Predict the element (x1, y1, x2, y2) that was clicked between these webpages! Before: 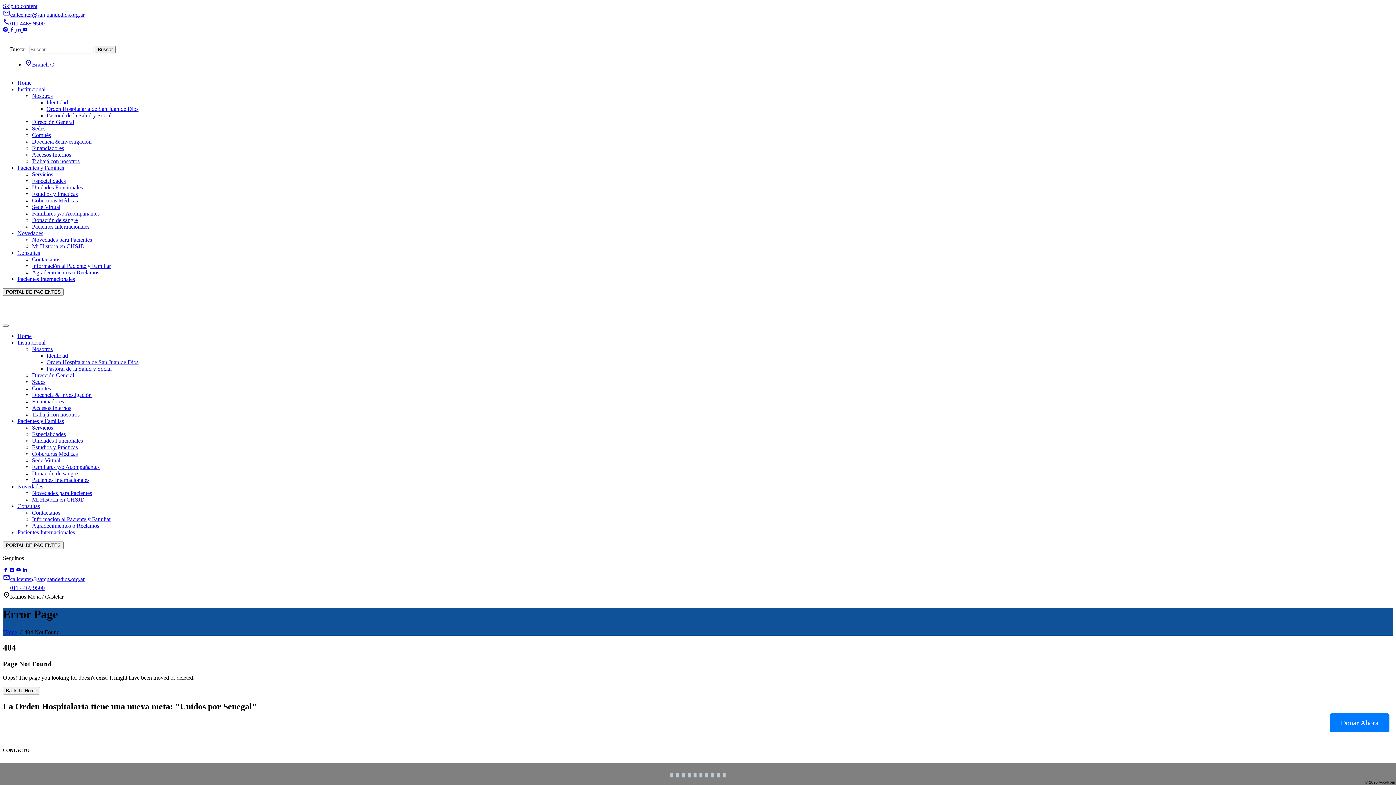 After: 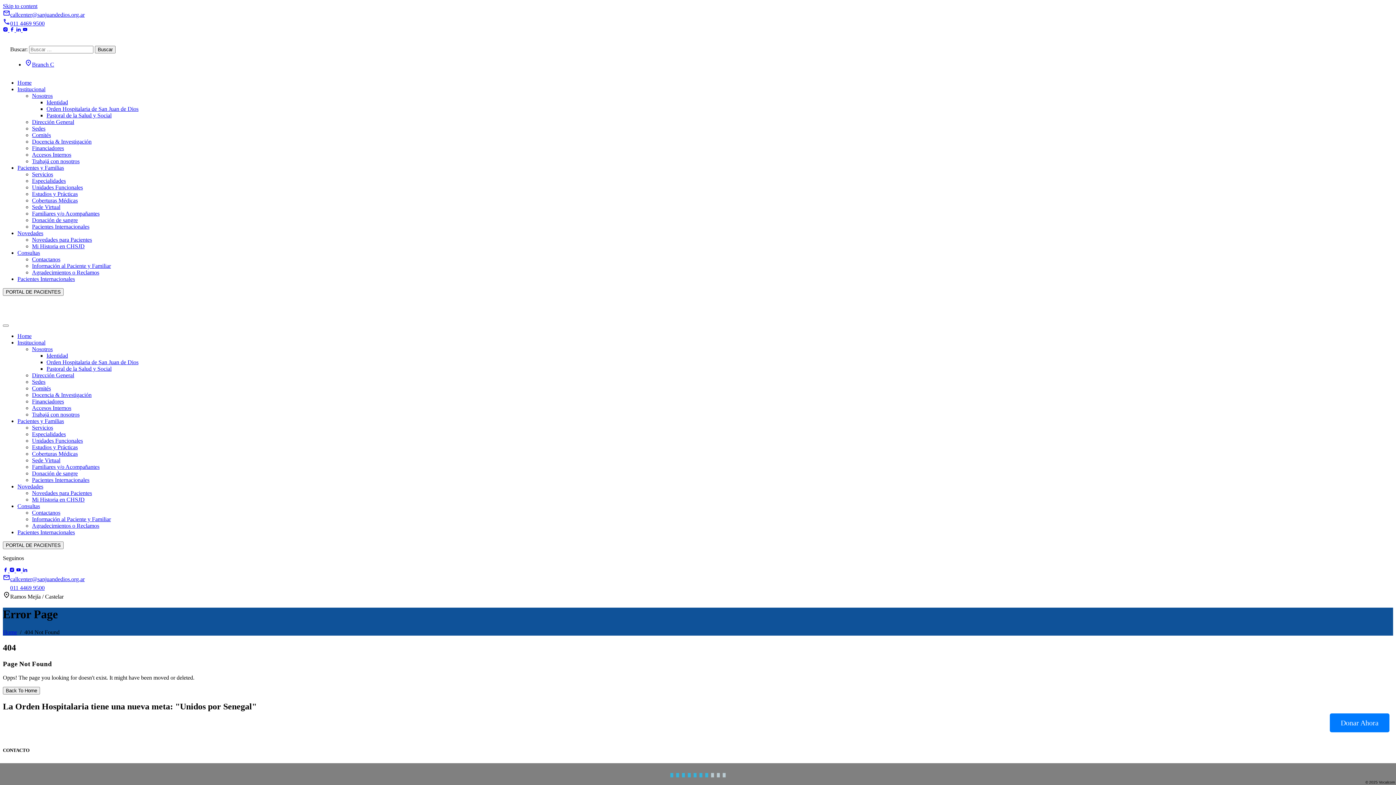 Action: bbox: (17, 418, 64, 424) label: Pacientes y Familias